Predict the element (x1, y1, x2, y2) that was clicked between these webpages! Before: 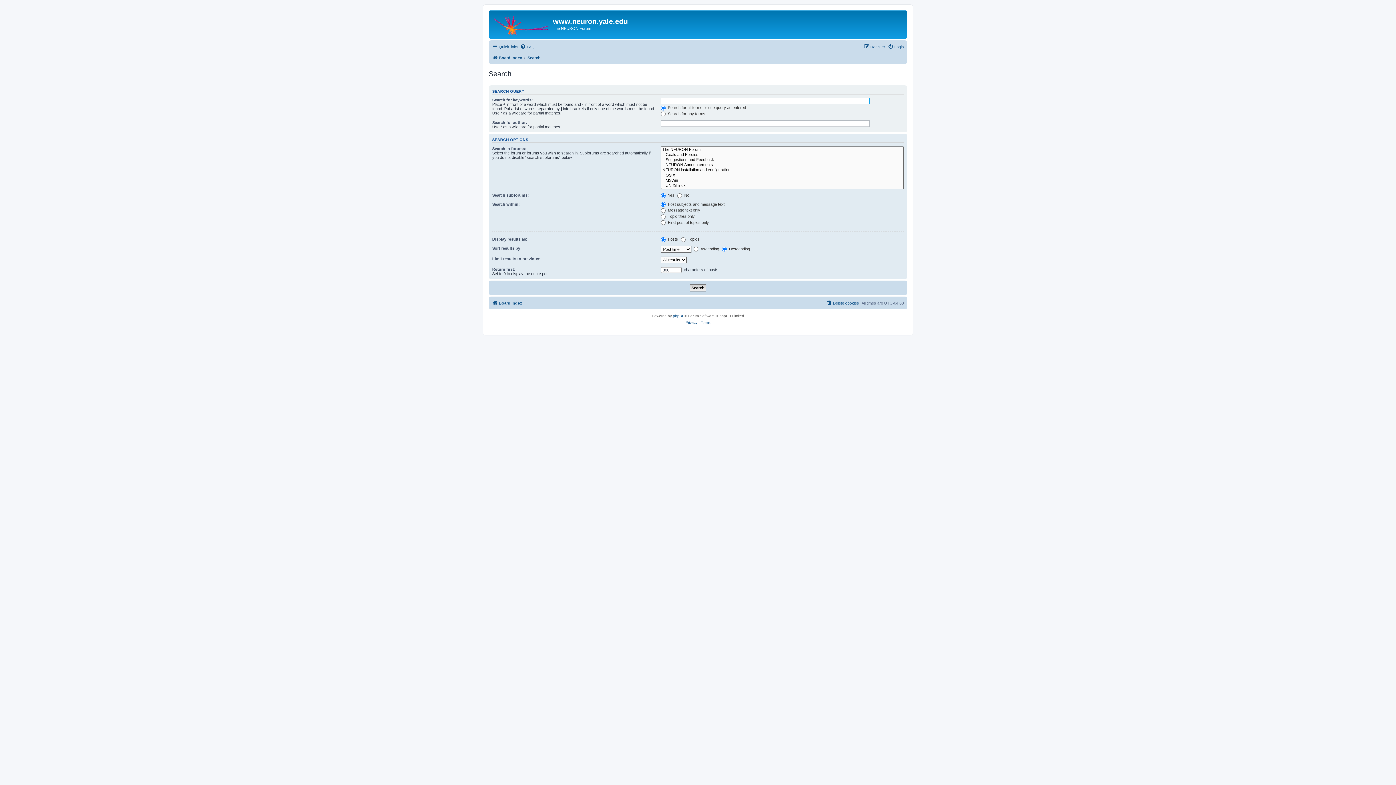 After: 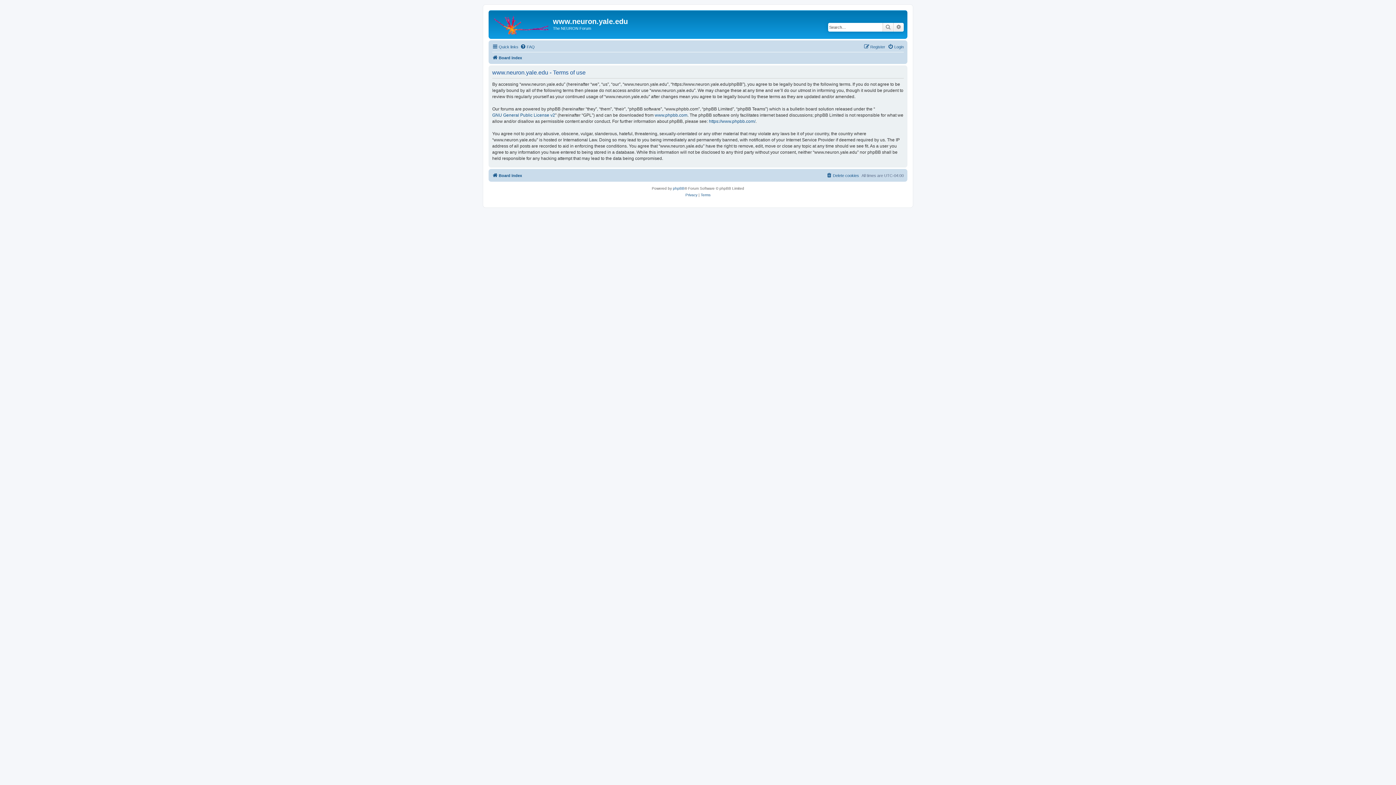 Action: bbox: (700, 319, 710, 326) label: Terms